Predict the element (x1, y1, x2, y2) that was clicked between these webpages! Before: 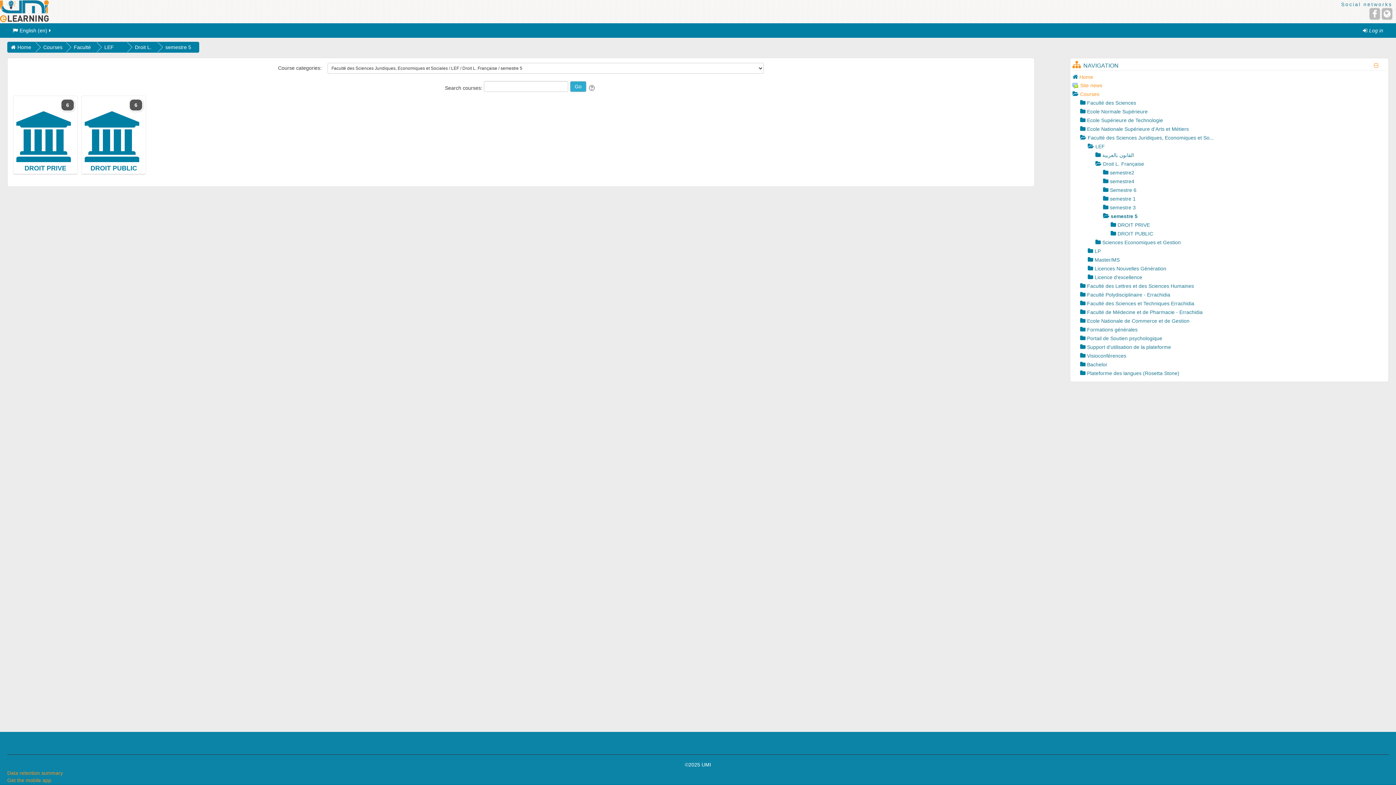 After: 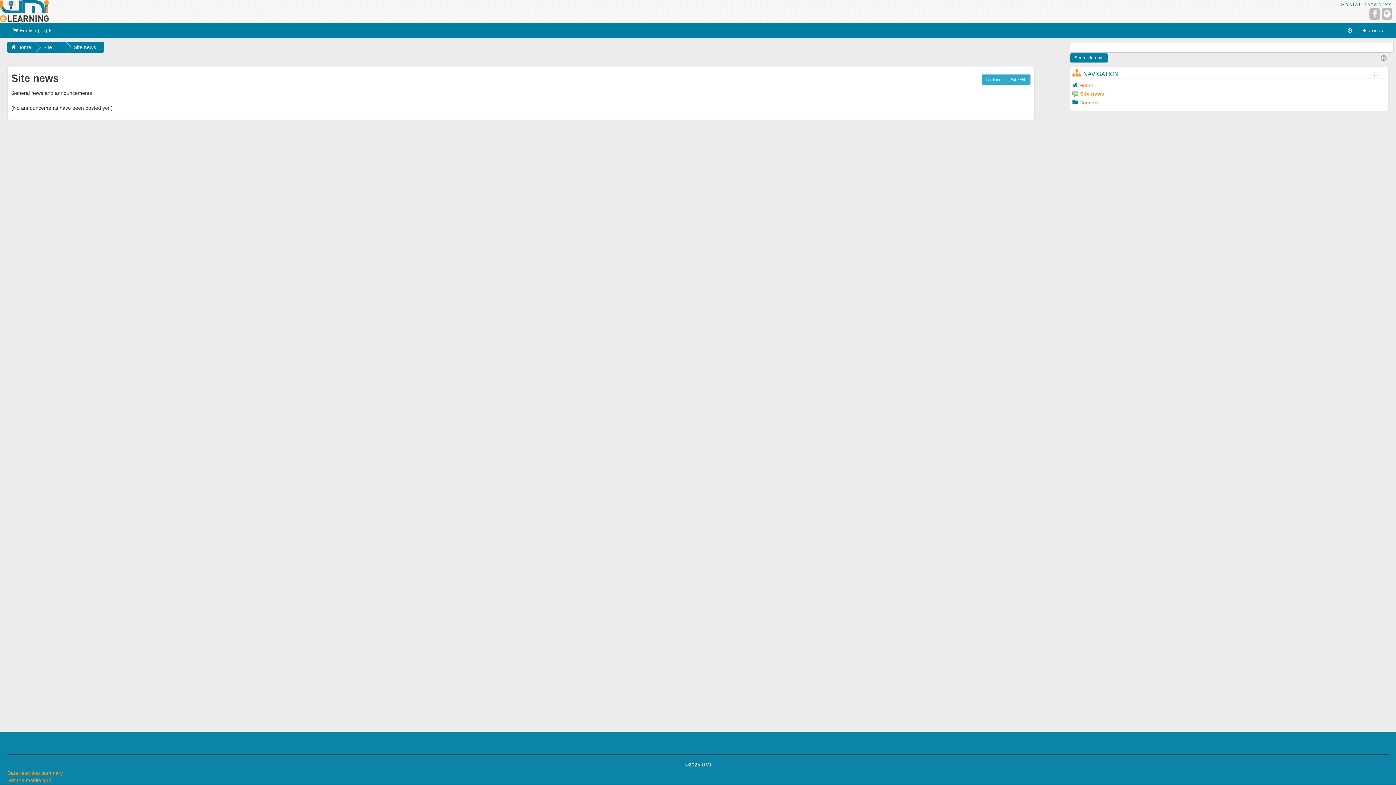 Action: label: Site news bbox: (1072, 82, 1102, 88)